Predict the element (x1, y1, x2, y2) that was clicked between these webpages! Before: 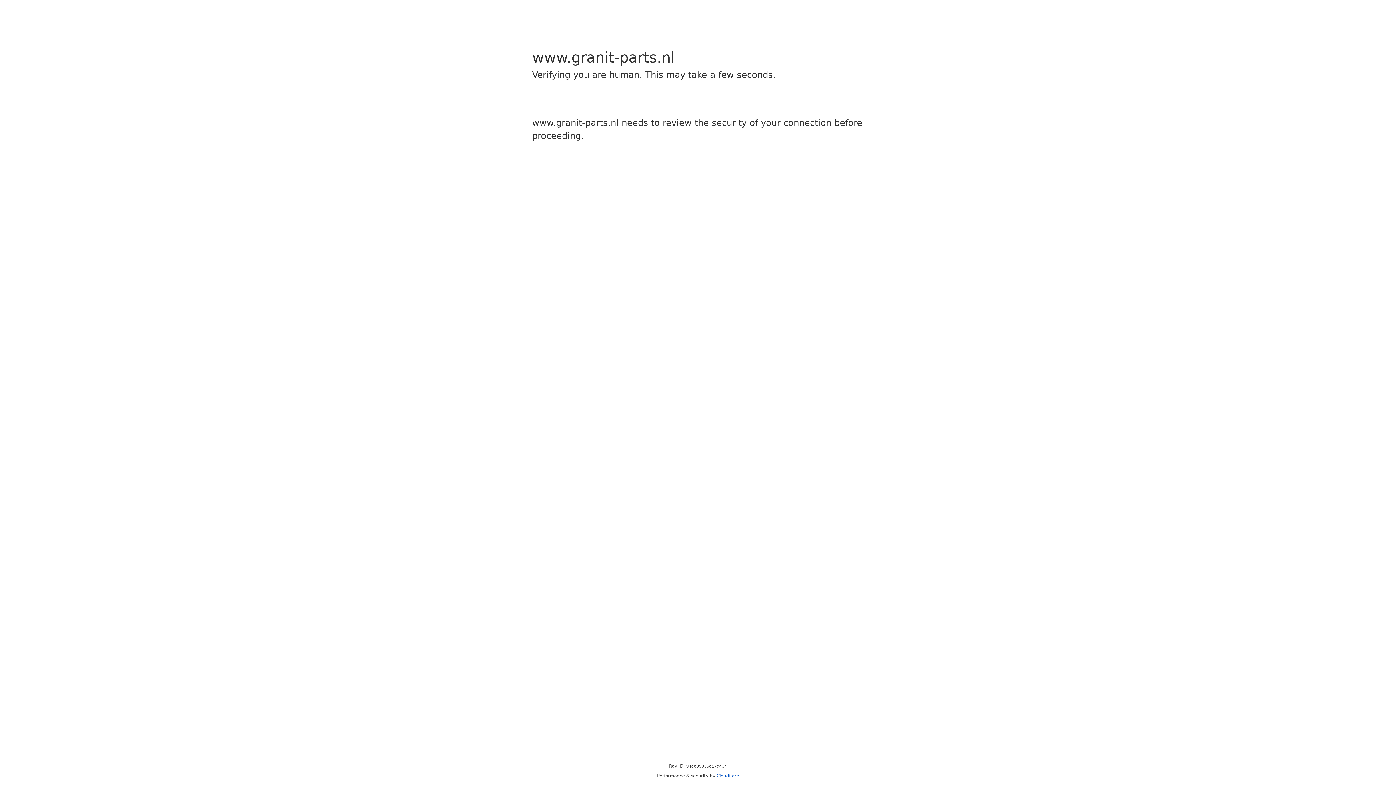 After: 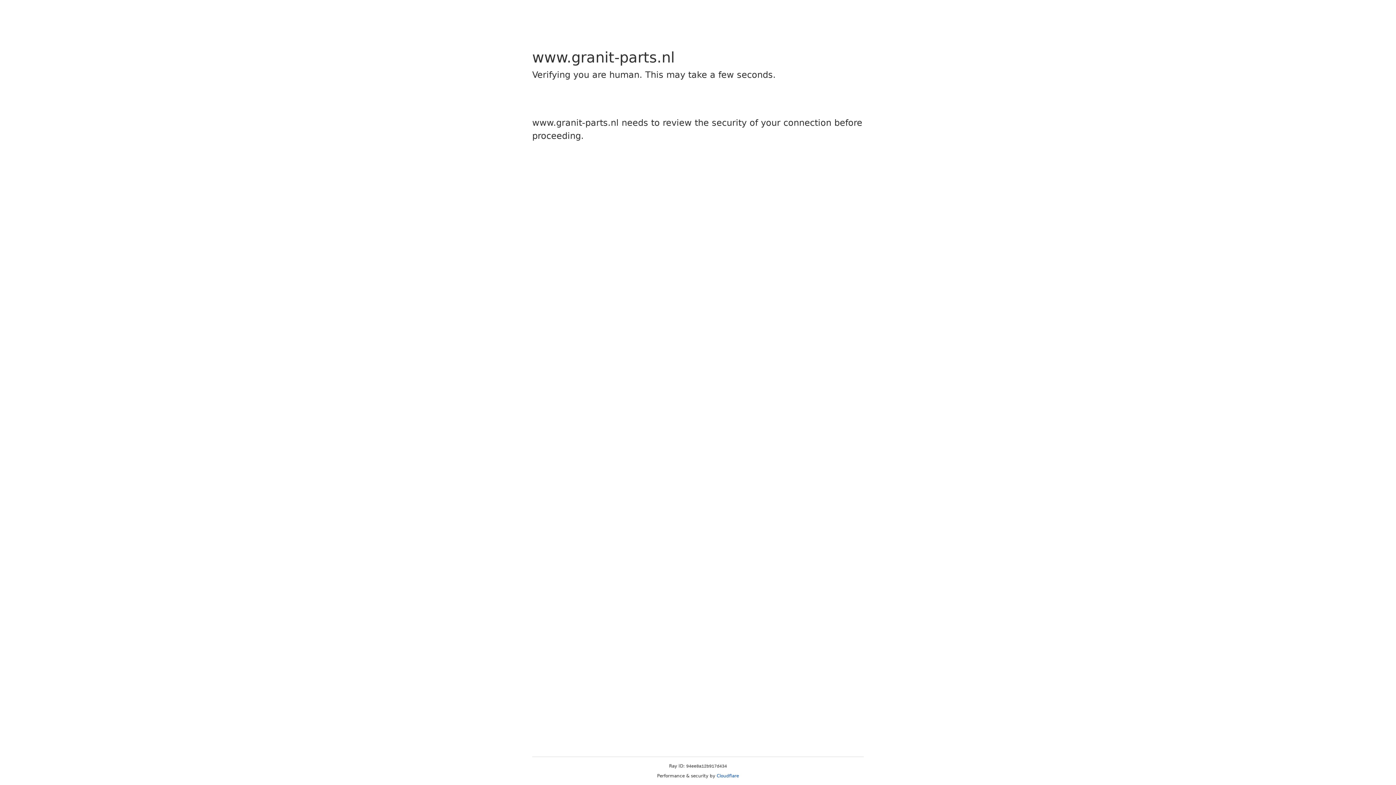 Action: label: Cloudflare bbox: (716, 773, 739, 778)